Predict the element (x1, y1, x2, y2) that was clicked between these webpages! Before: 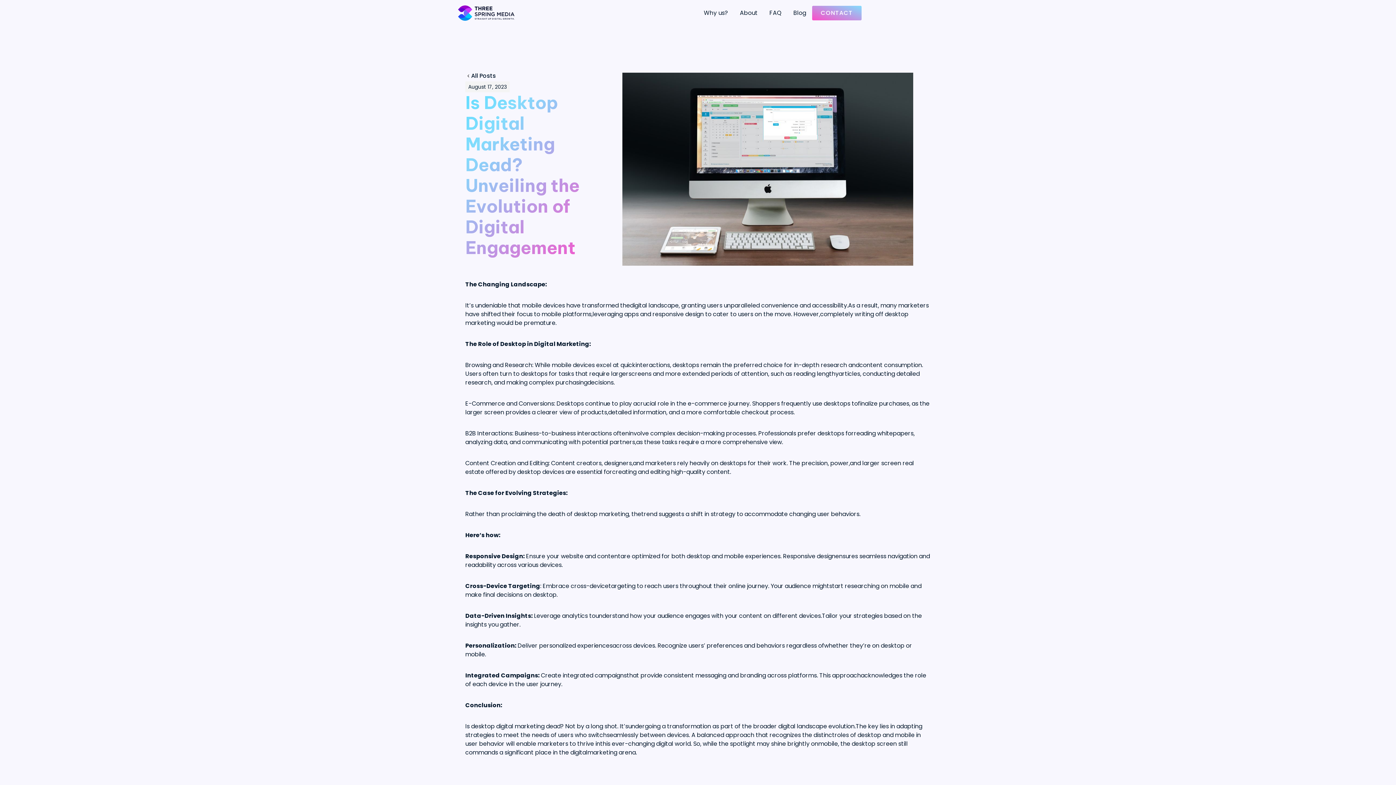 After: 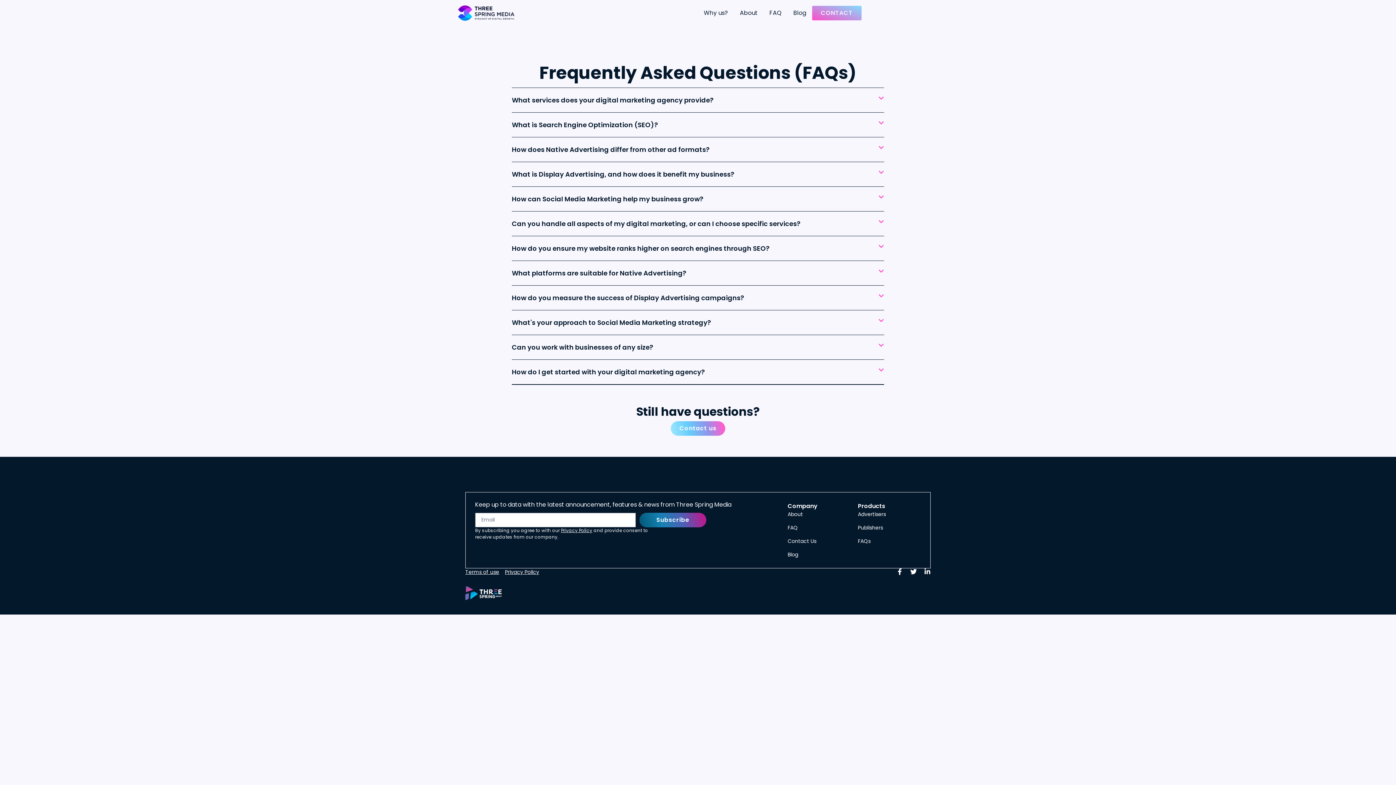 Action: bbox: (763, 5, 787, 20) label: FAQ